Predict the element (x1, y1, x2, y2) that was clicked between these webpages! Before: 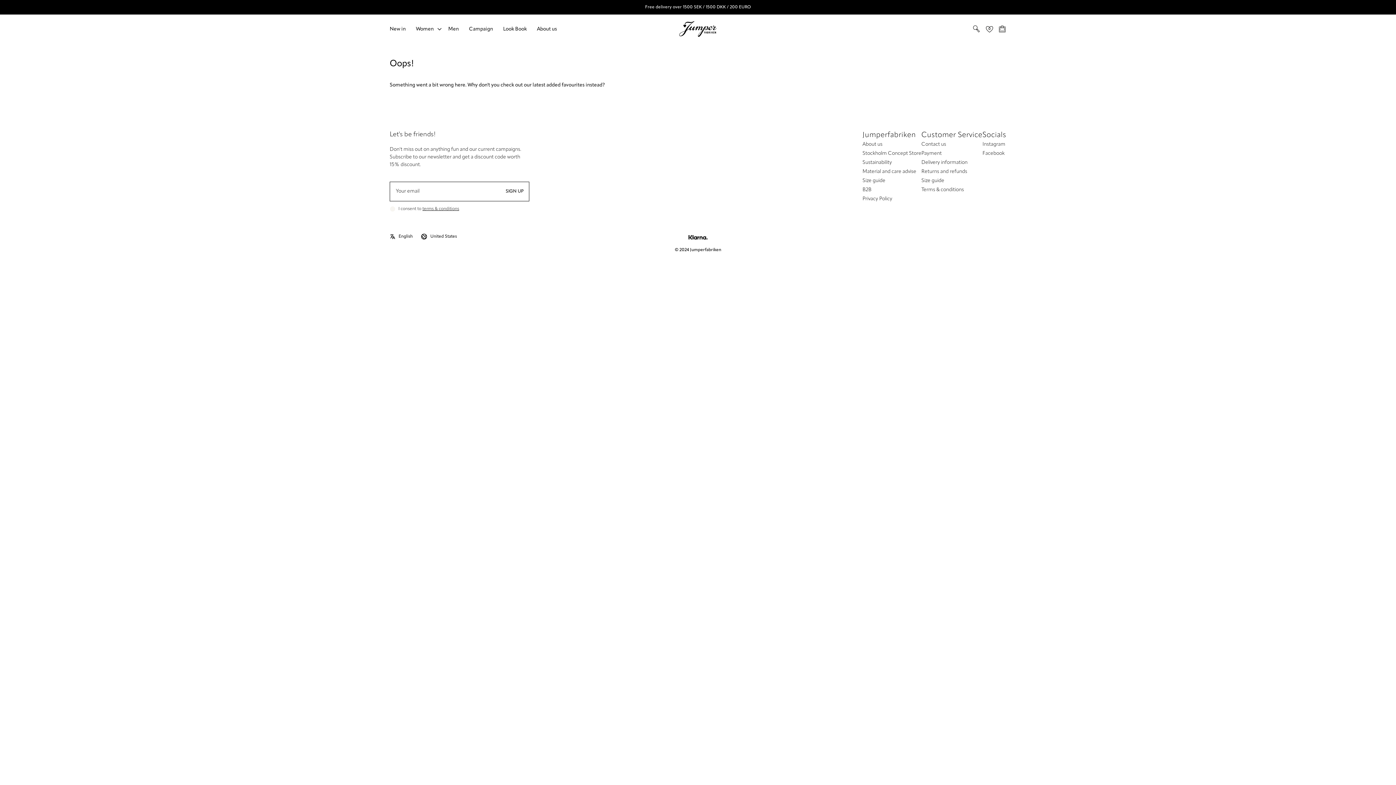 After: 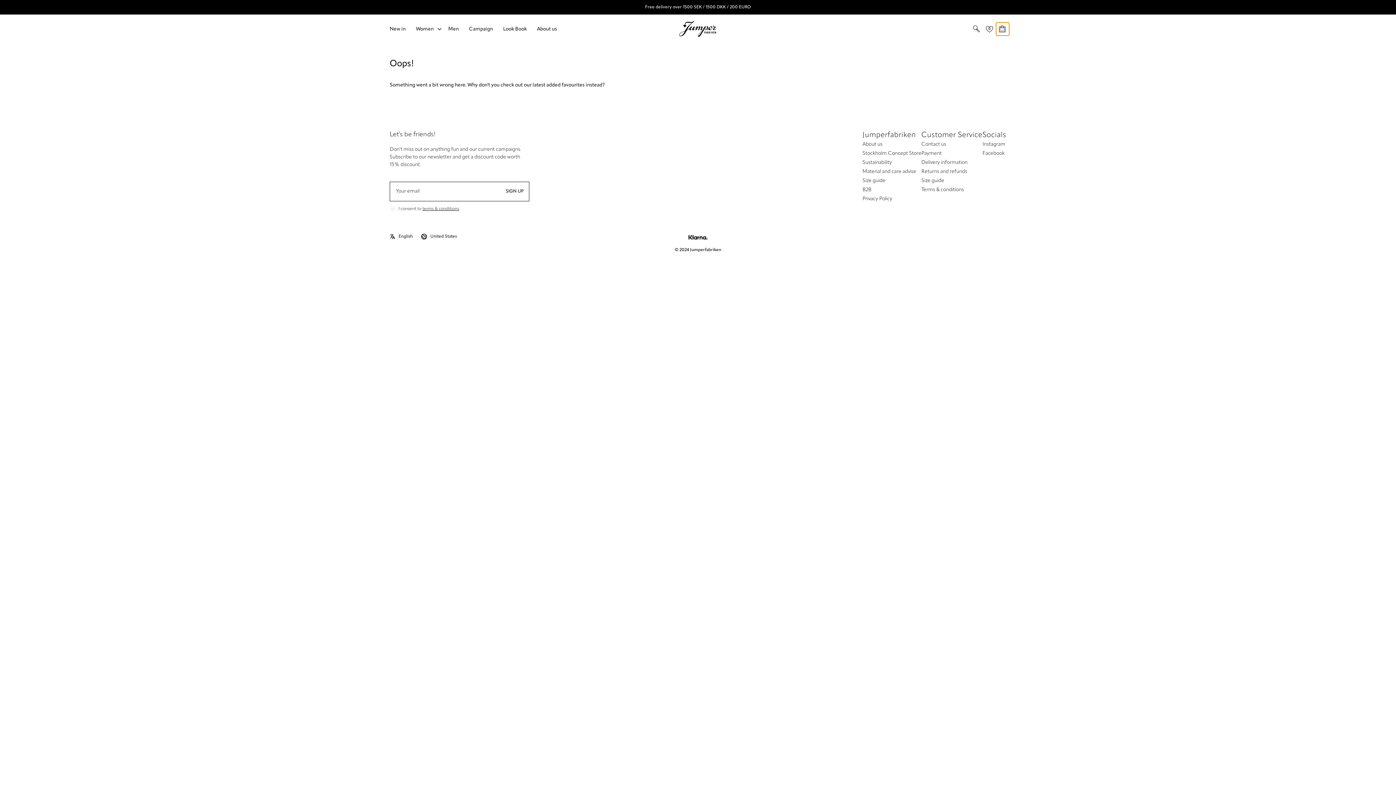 Action: bbox: (996, 22, 1009, 35)